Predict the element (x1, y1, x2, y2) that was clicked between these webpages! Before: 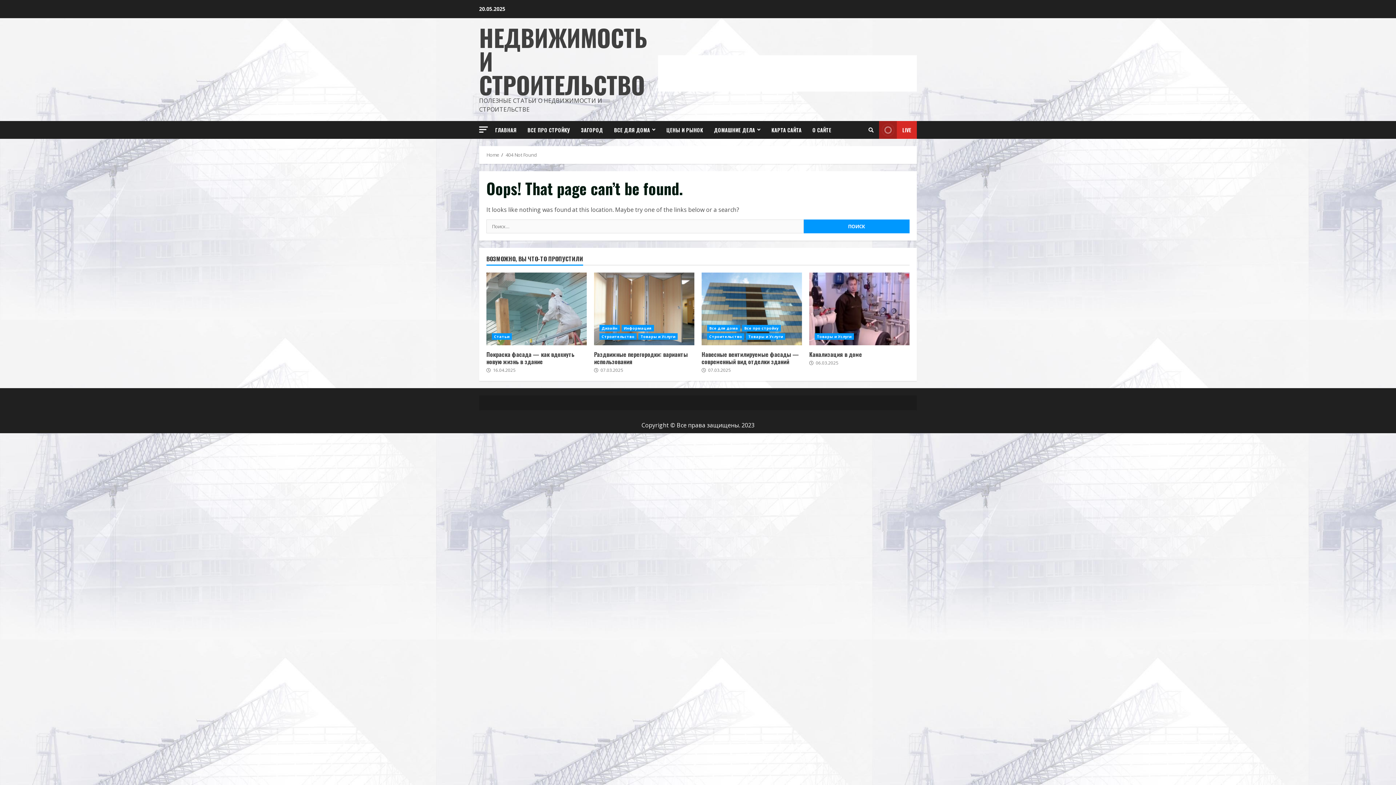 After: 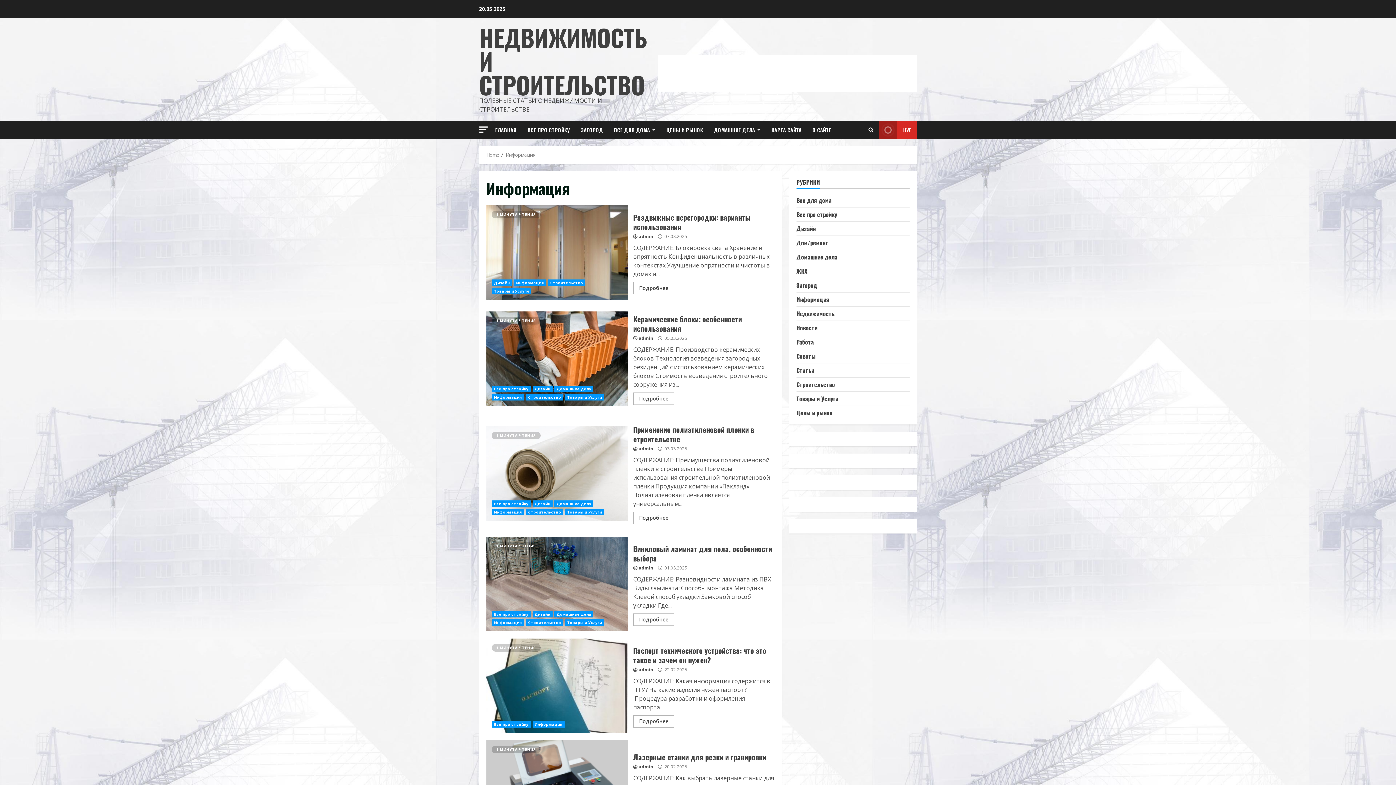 Action: bbox: (621, 325, 654, 331) label: Информация